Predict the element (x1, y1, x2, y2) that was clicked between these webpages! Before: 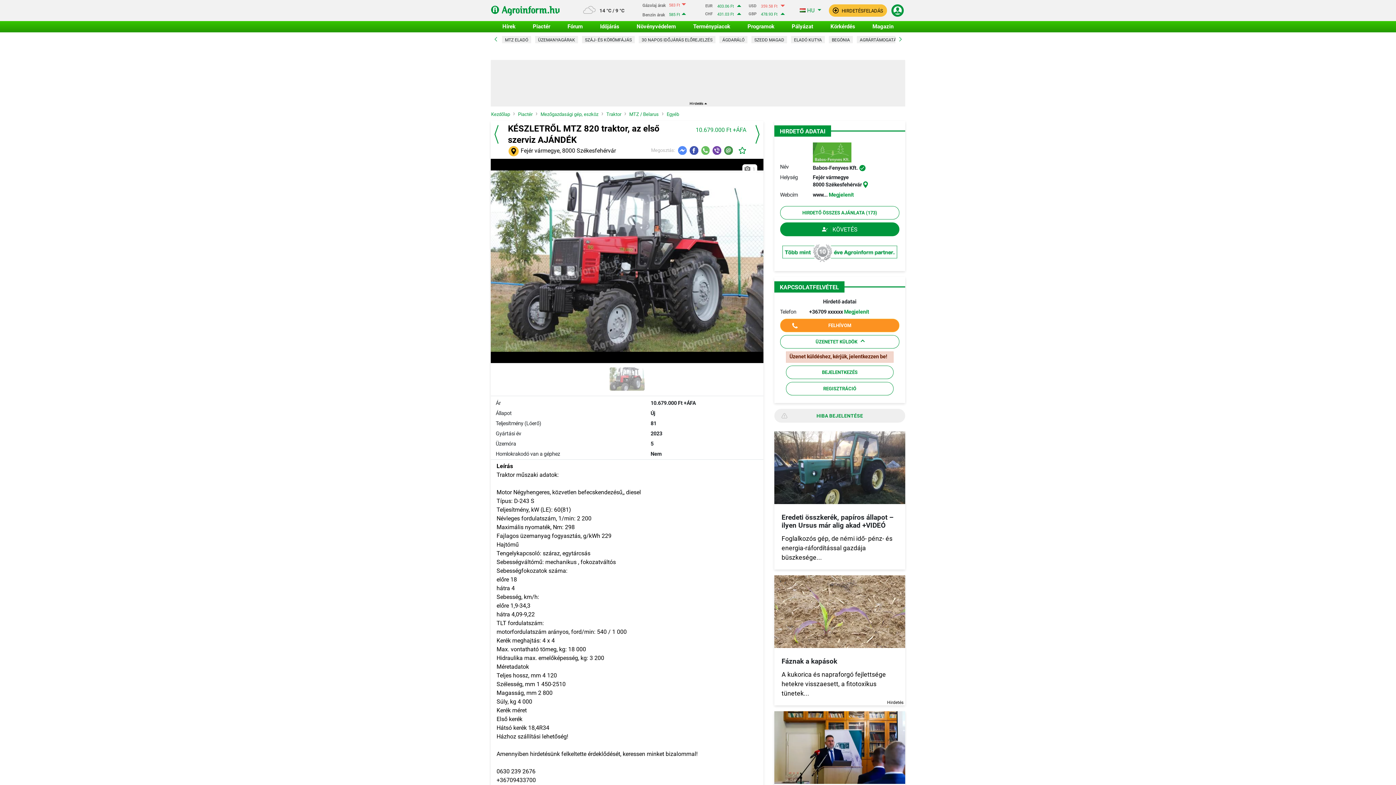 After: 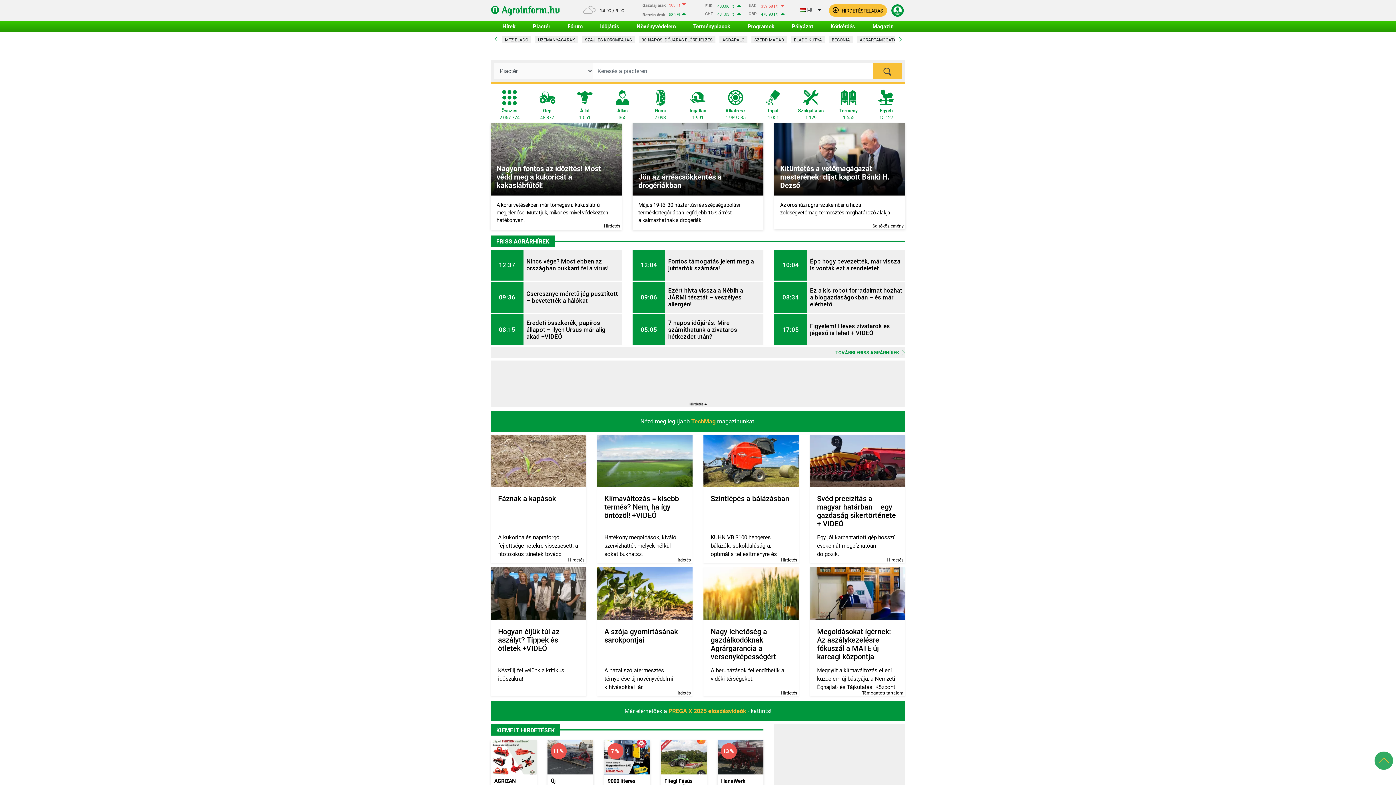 Action: bbox: (490, 6, 560, 13)